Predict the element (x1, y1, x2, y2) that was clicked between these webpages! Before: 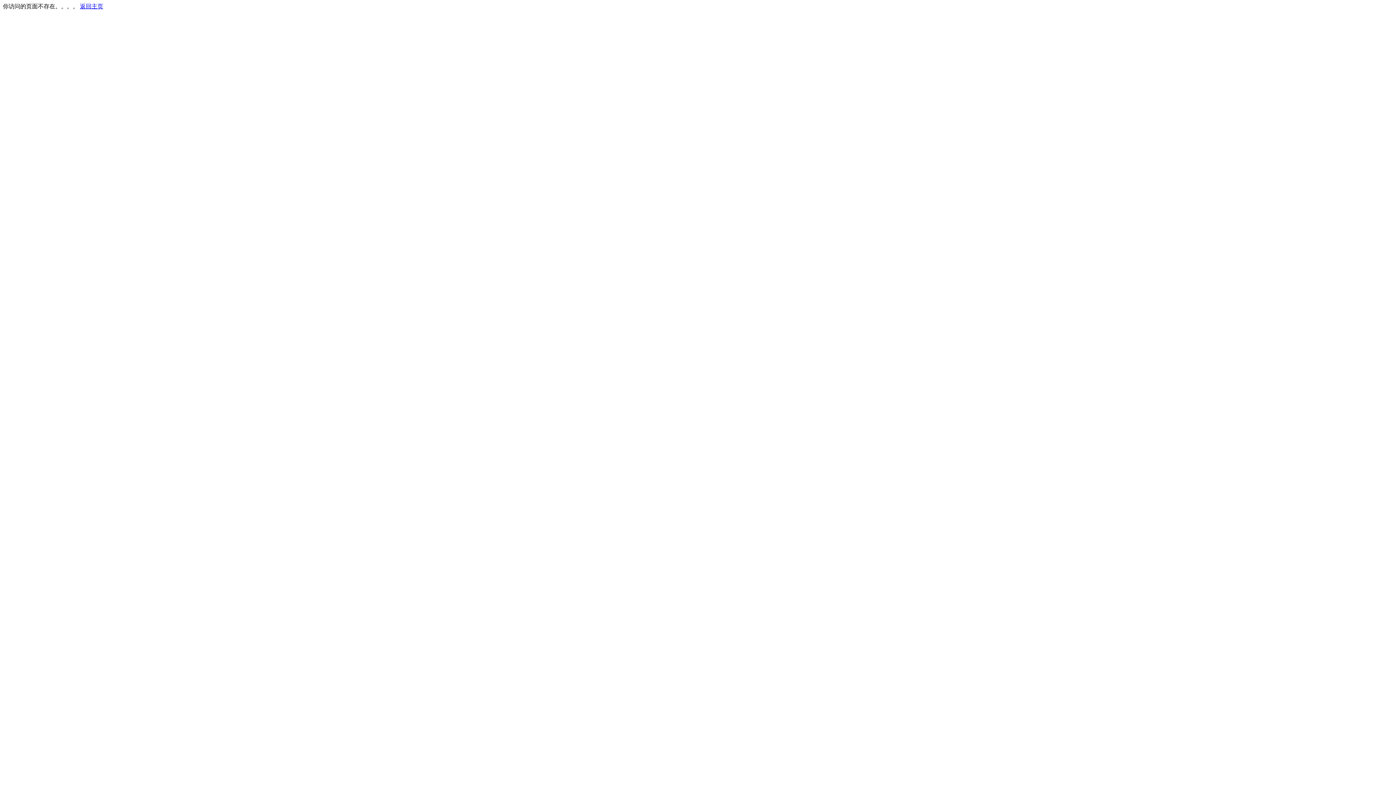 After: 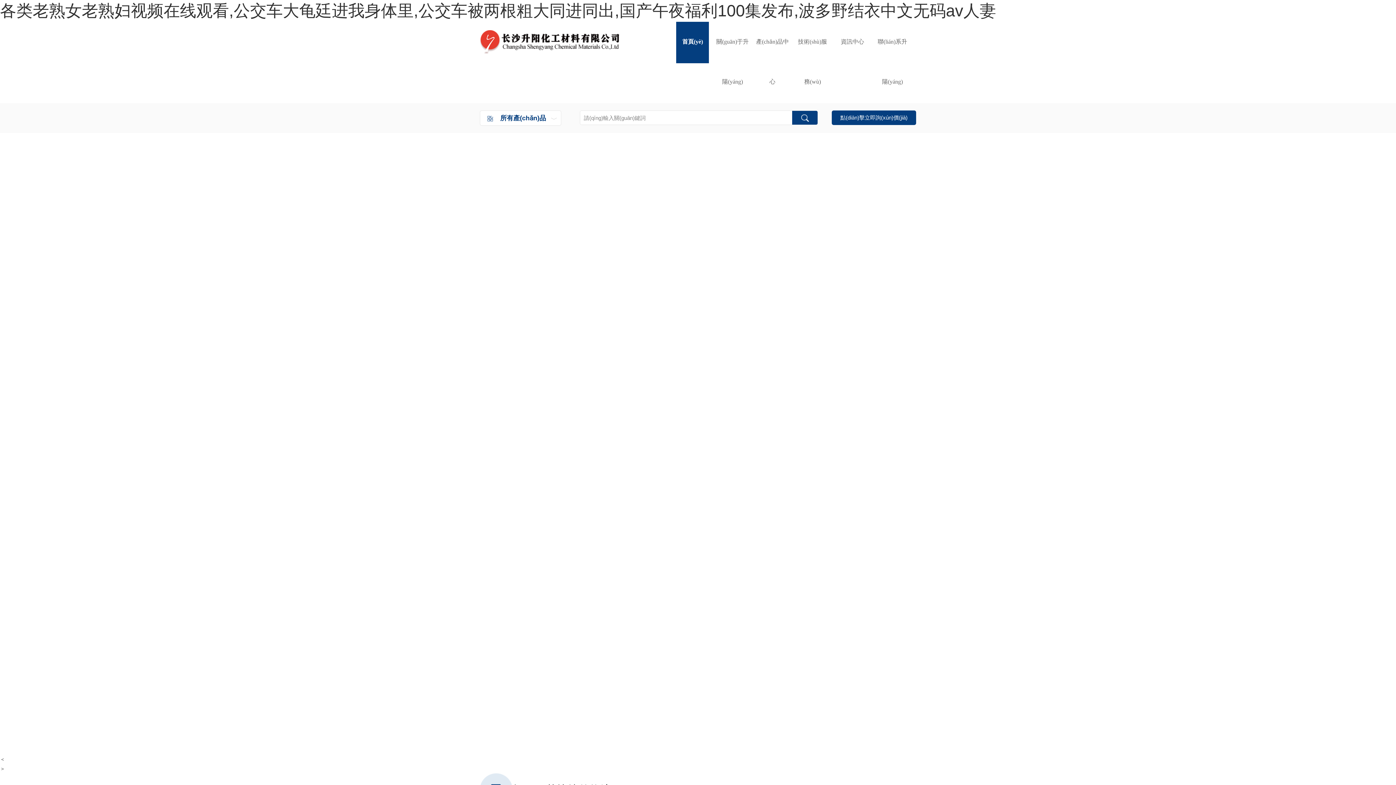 Action: label: 返回主页 bbox: (80, 3, 103, 9)